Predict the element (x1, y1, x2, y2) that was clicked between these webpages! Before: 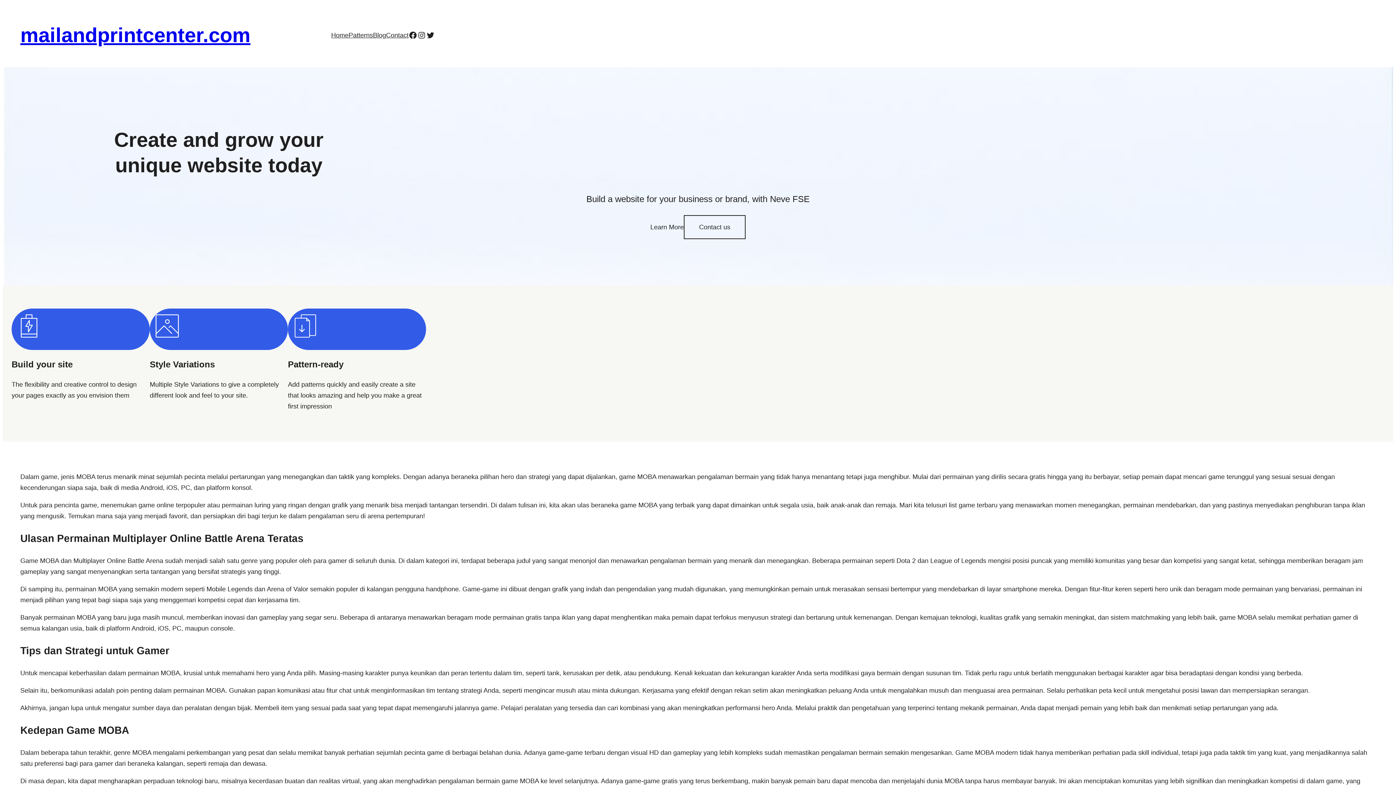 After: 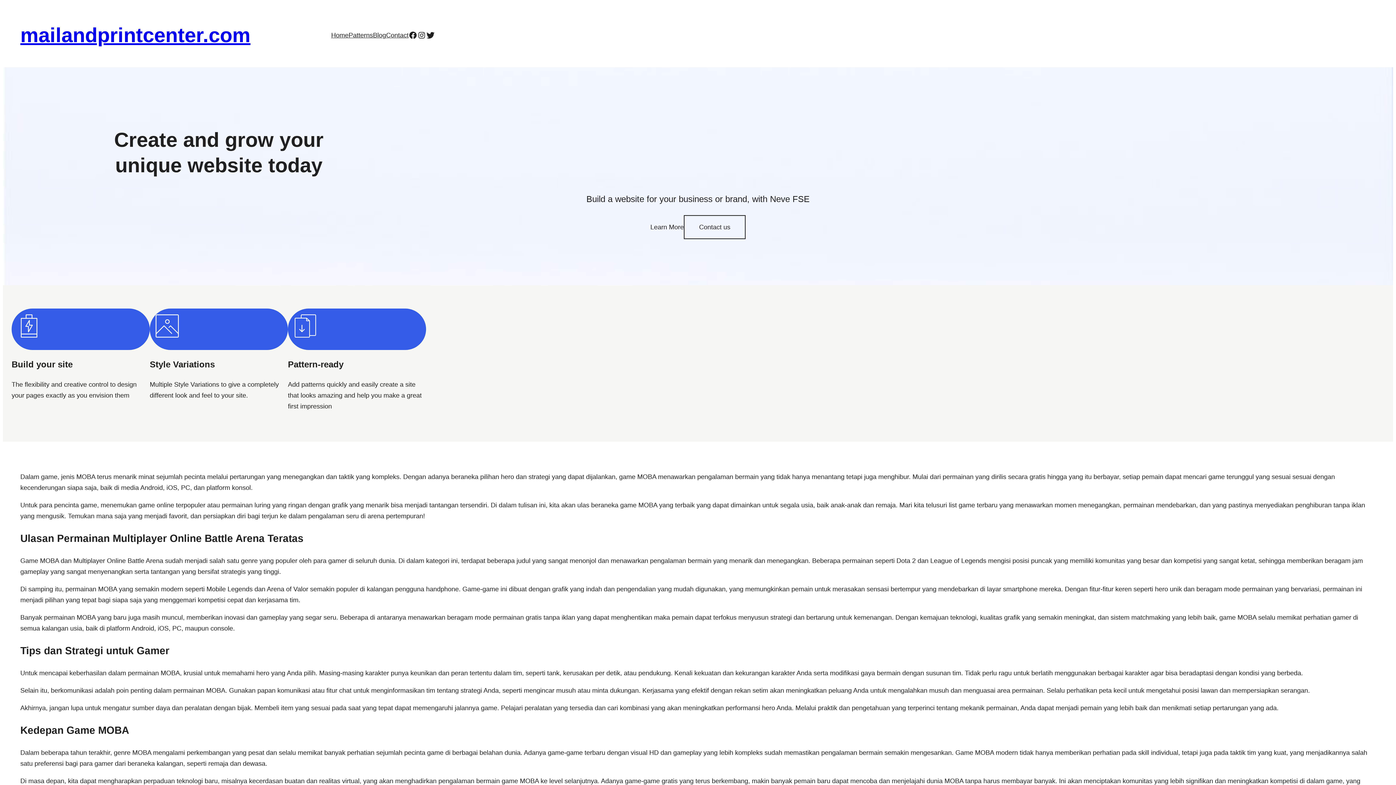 Action: bbox: (426, 30, 434, 39) label: Twitter